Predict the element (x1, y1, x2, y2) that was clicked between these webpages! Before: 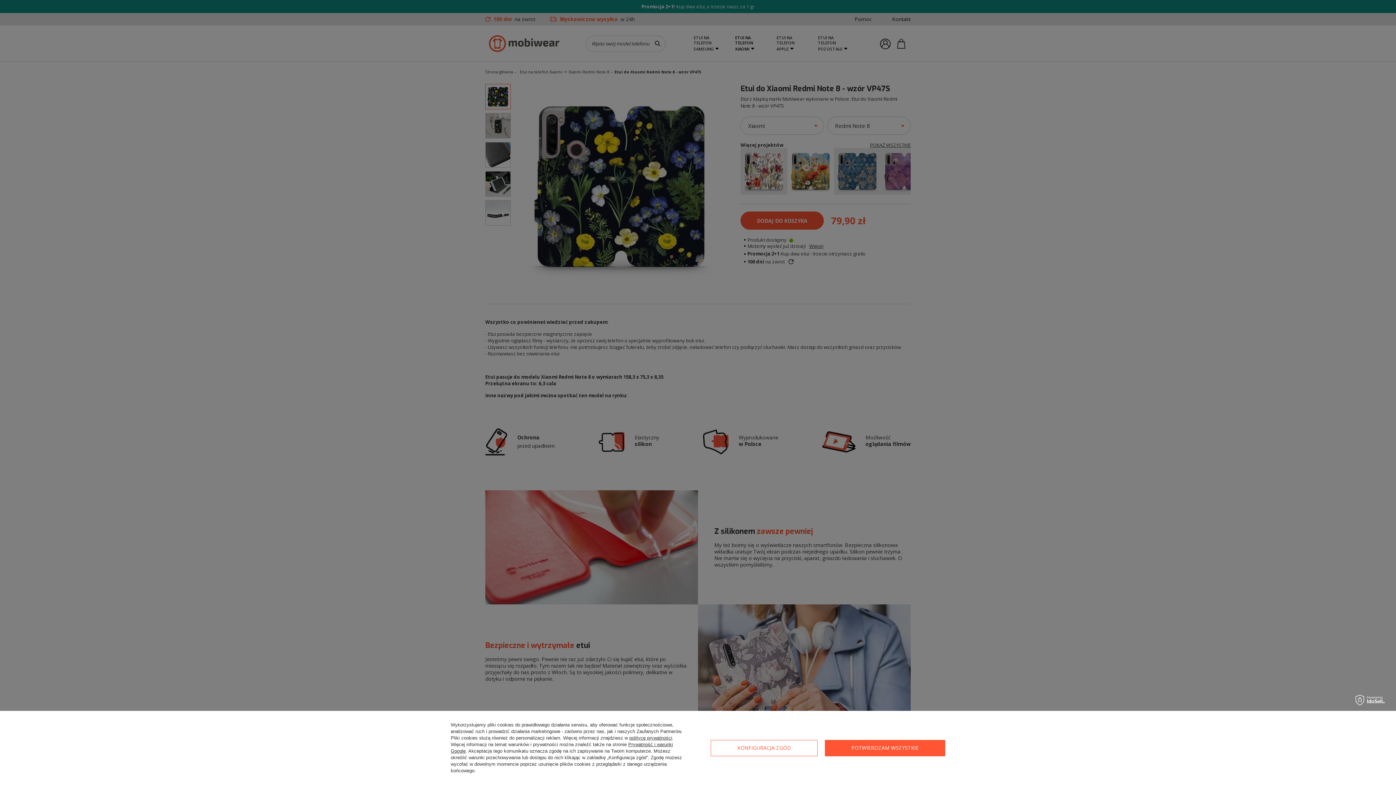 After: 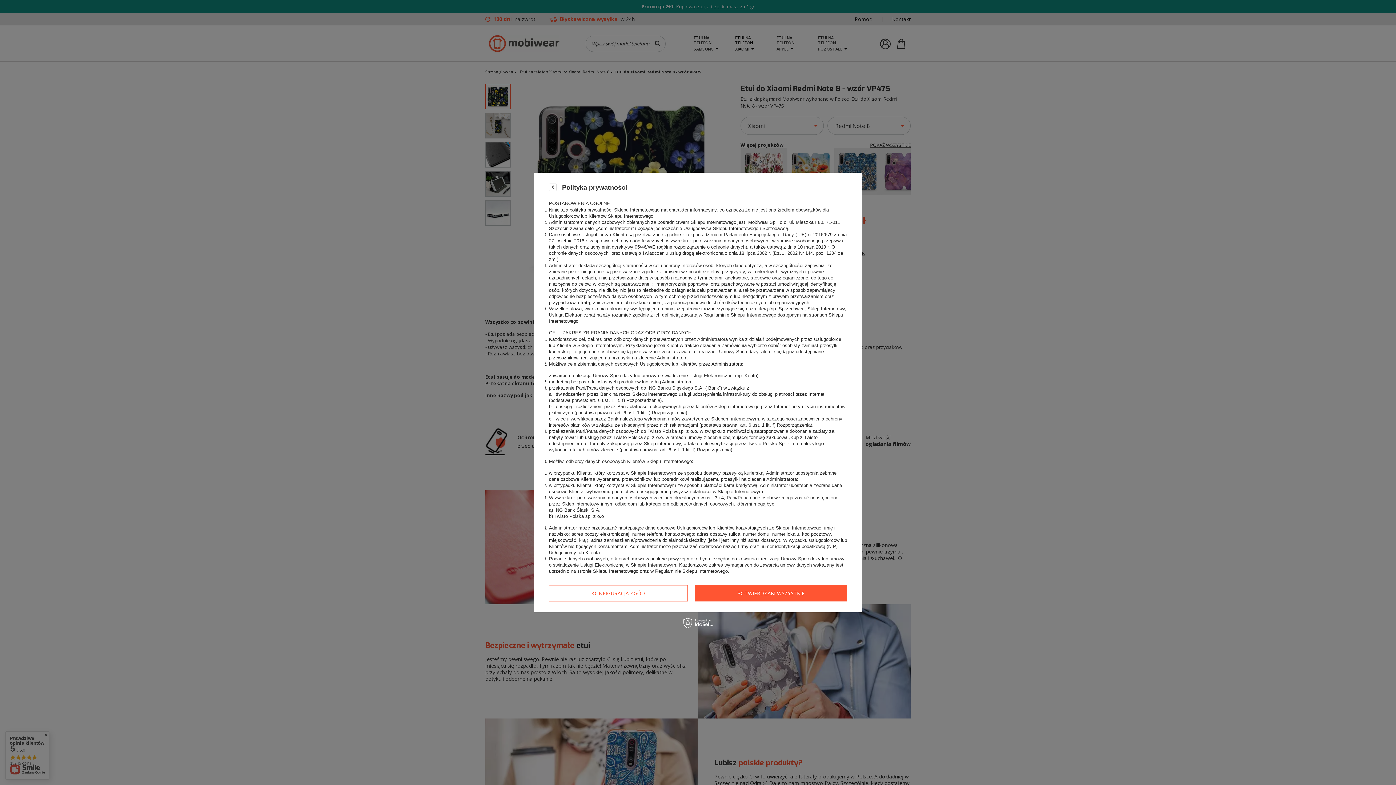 Action: label: polityce prywatności bbox: (629, 735, 672, 741)